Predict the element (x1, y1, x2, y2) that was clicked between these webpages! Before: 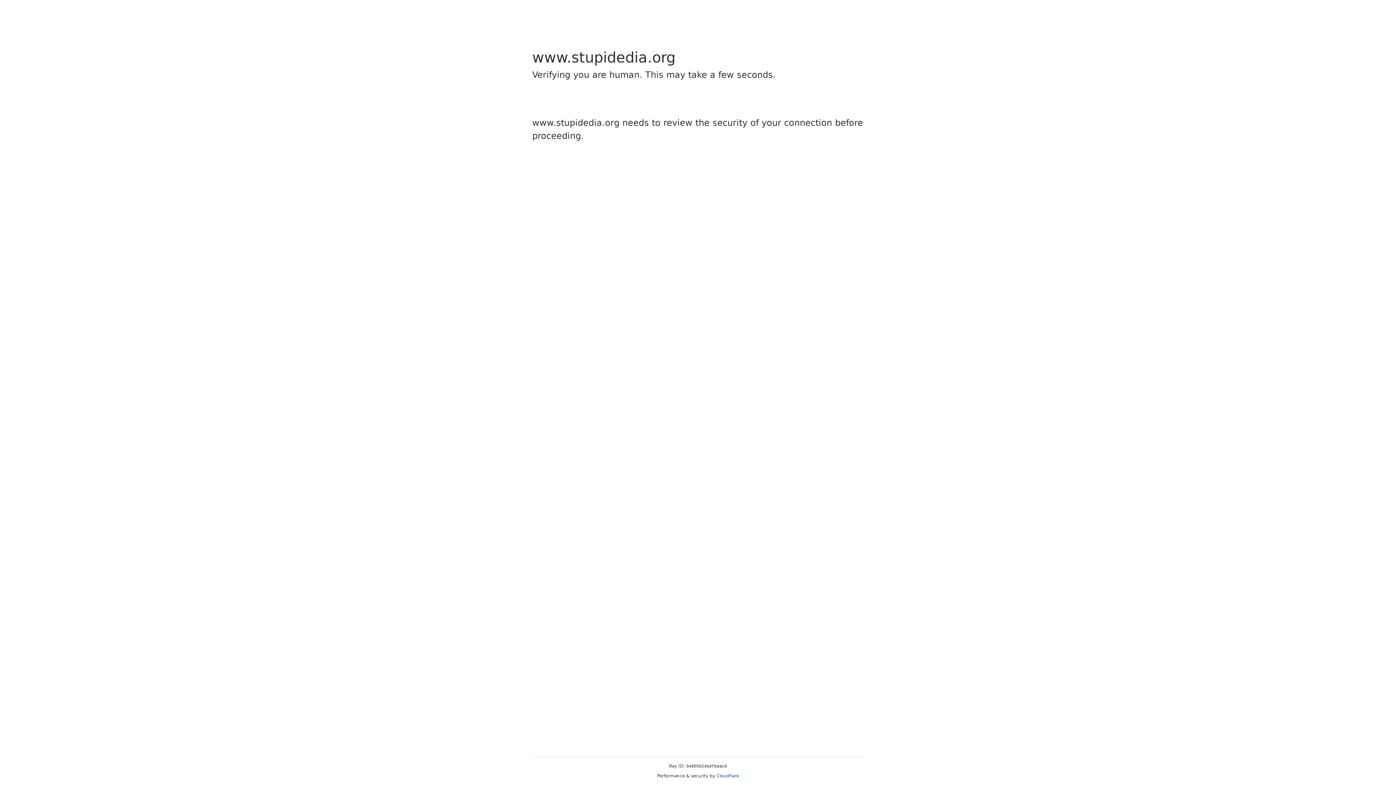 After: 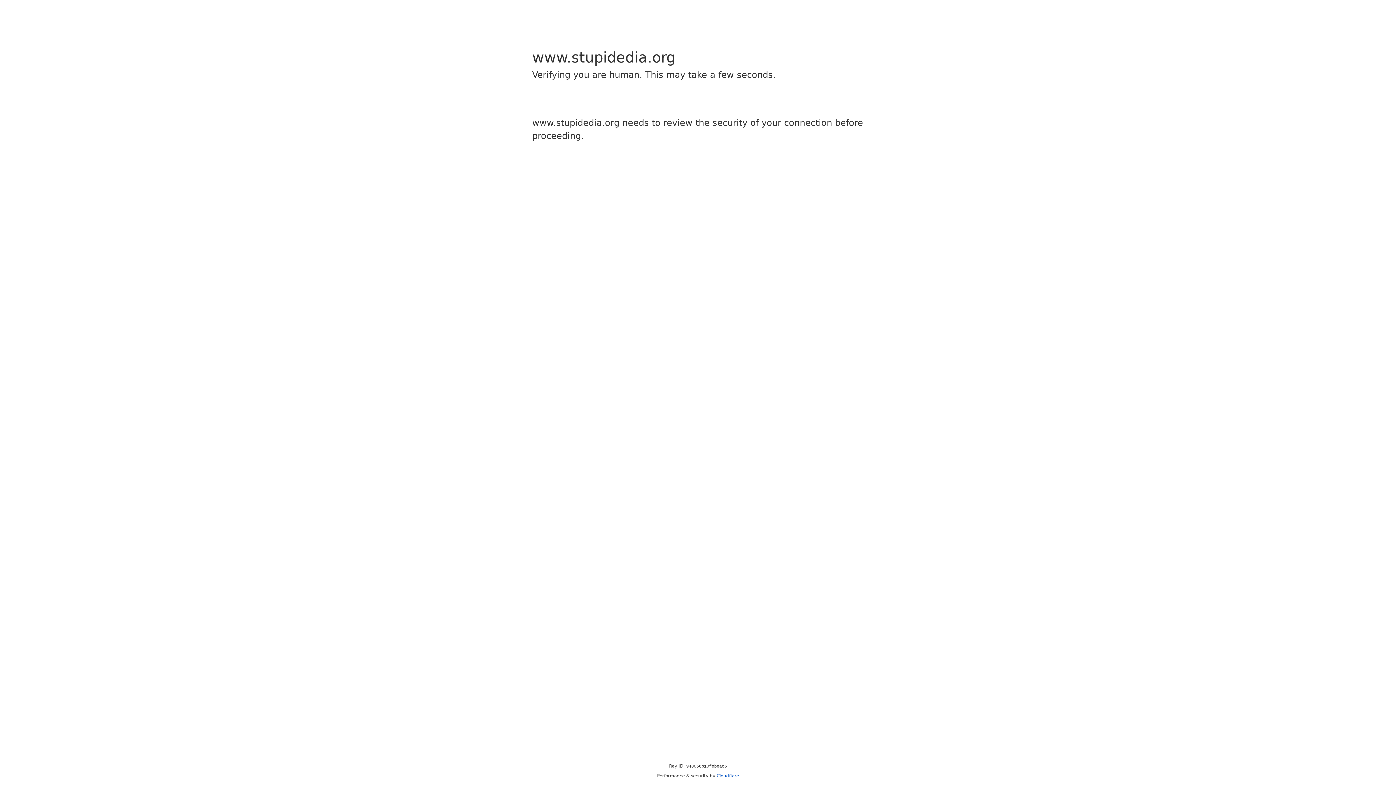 Action: label: Cloudflare bbox: (716, 773, 739, 778)